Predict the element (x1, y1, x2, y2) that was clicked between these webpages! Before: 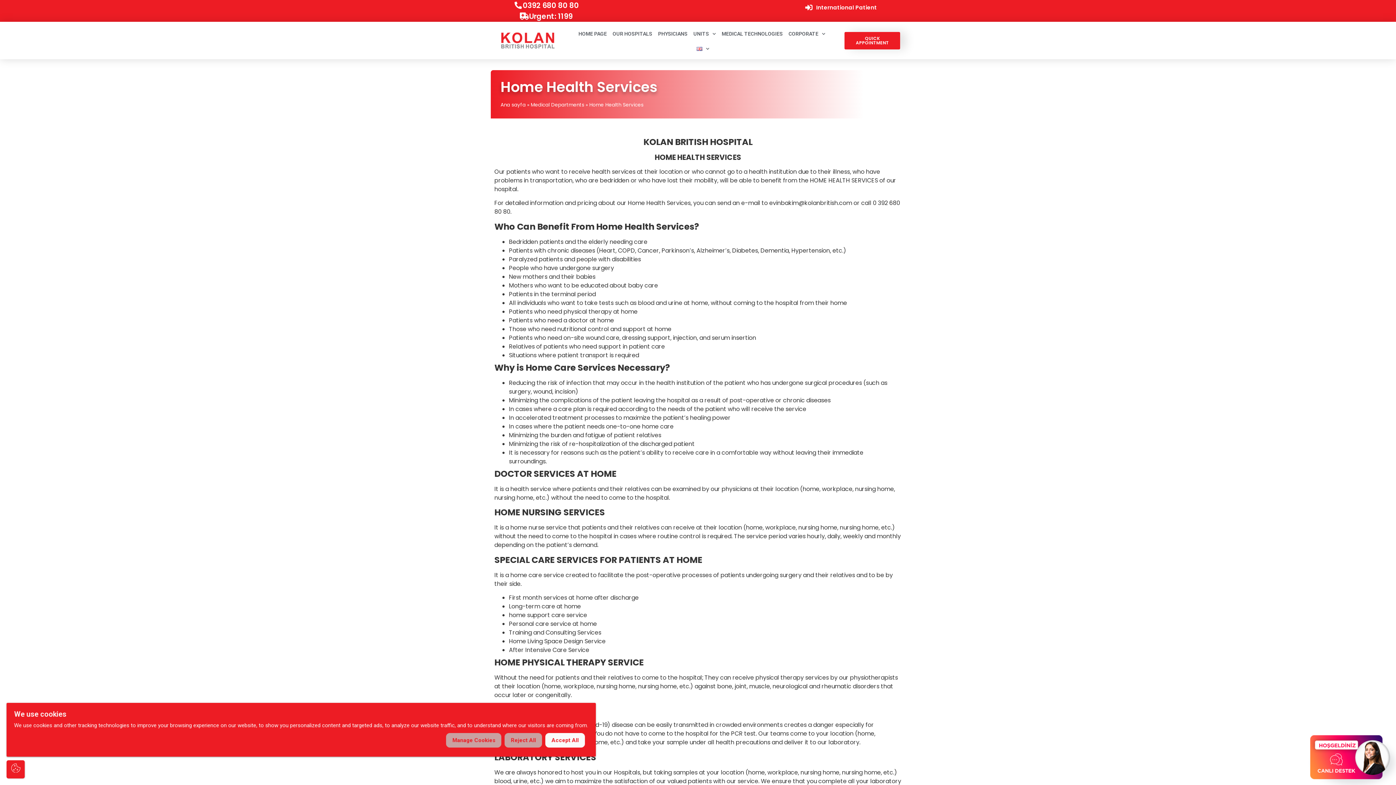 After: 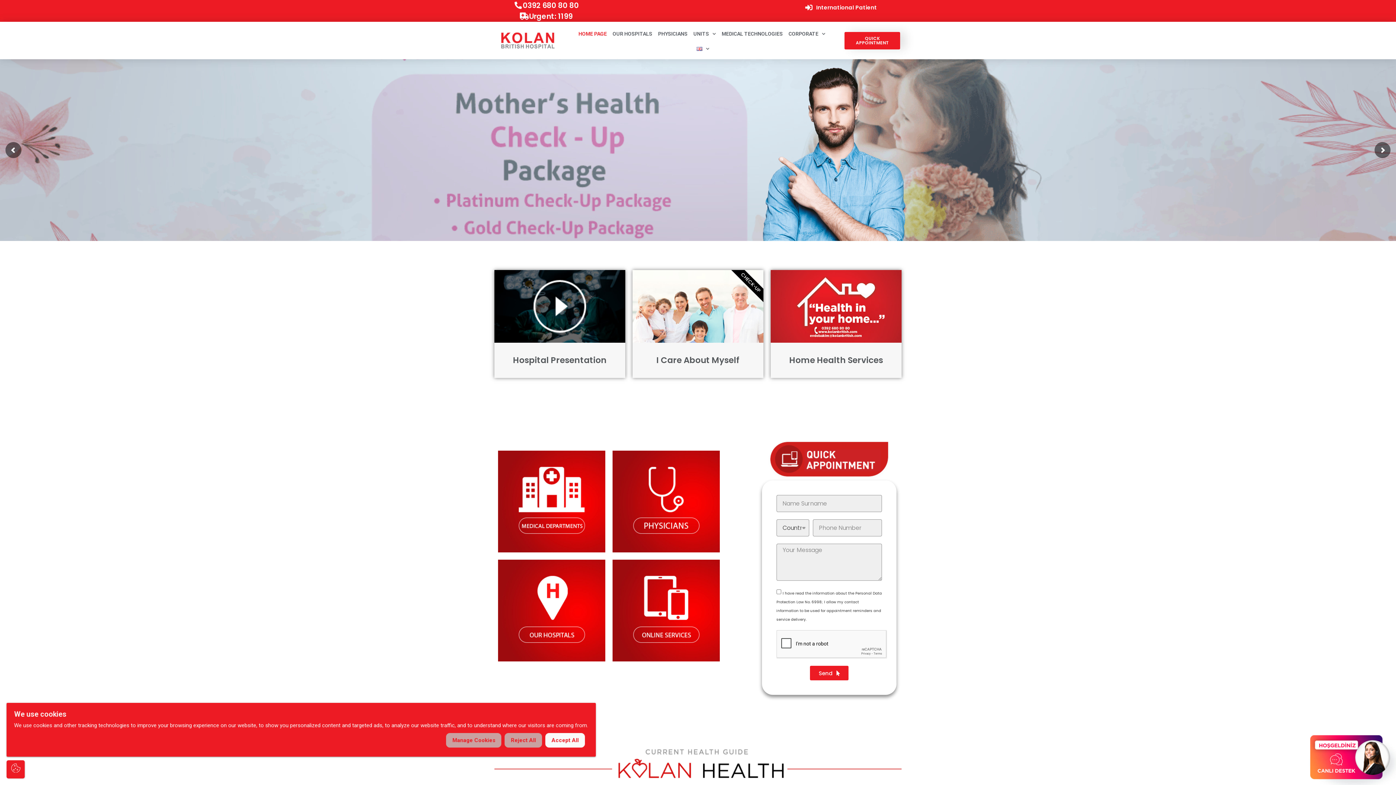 Action: label: Ana sayfa bbox: (500, 101, 525, 108)